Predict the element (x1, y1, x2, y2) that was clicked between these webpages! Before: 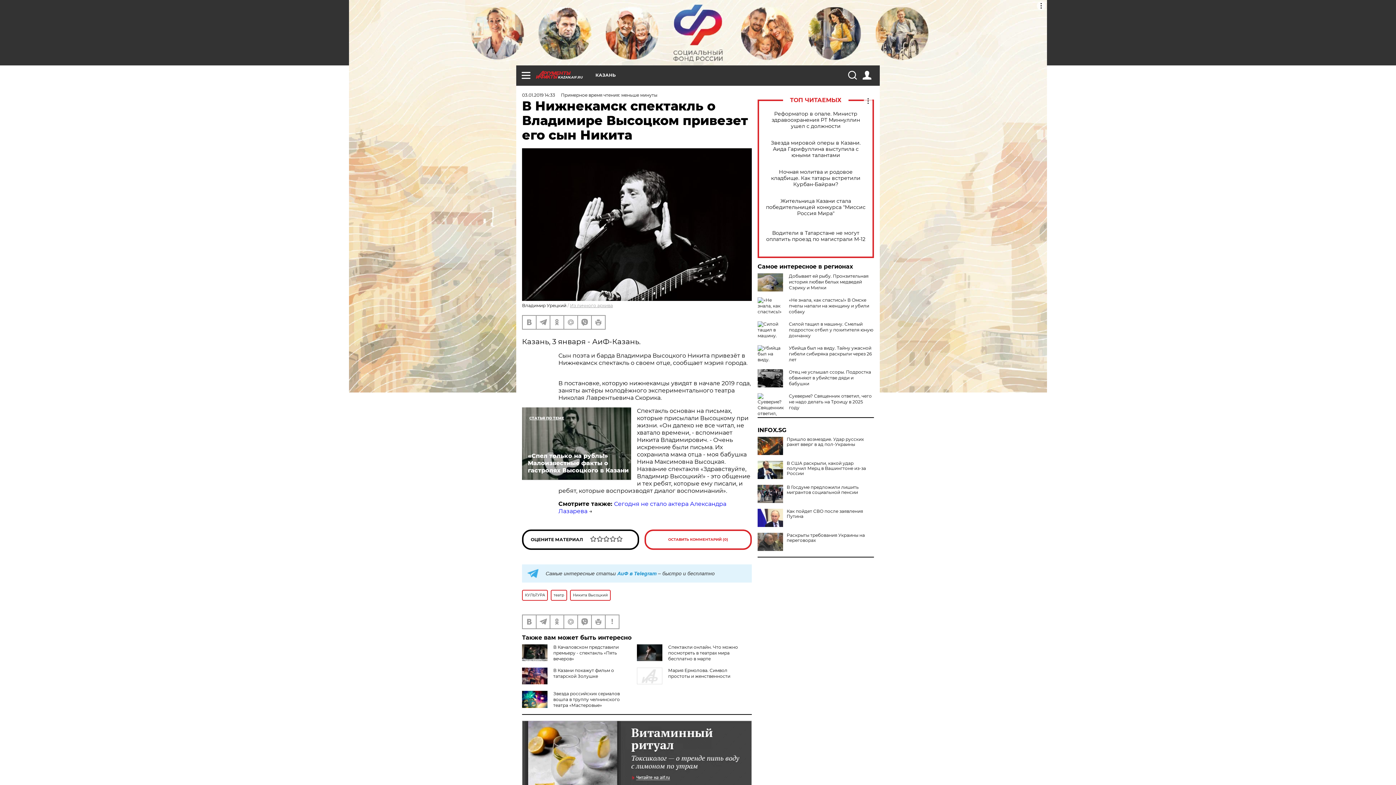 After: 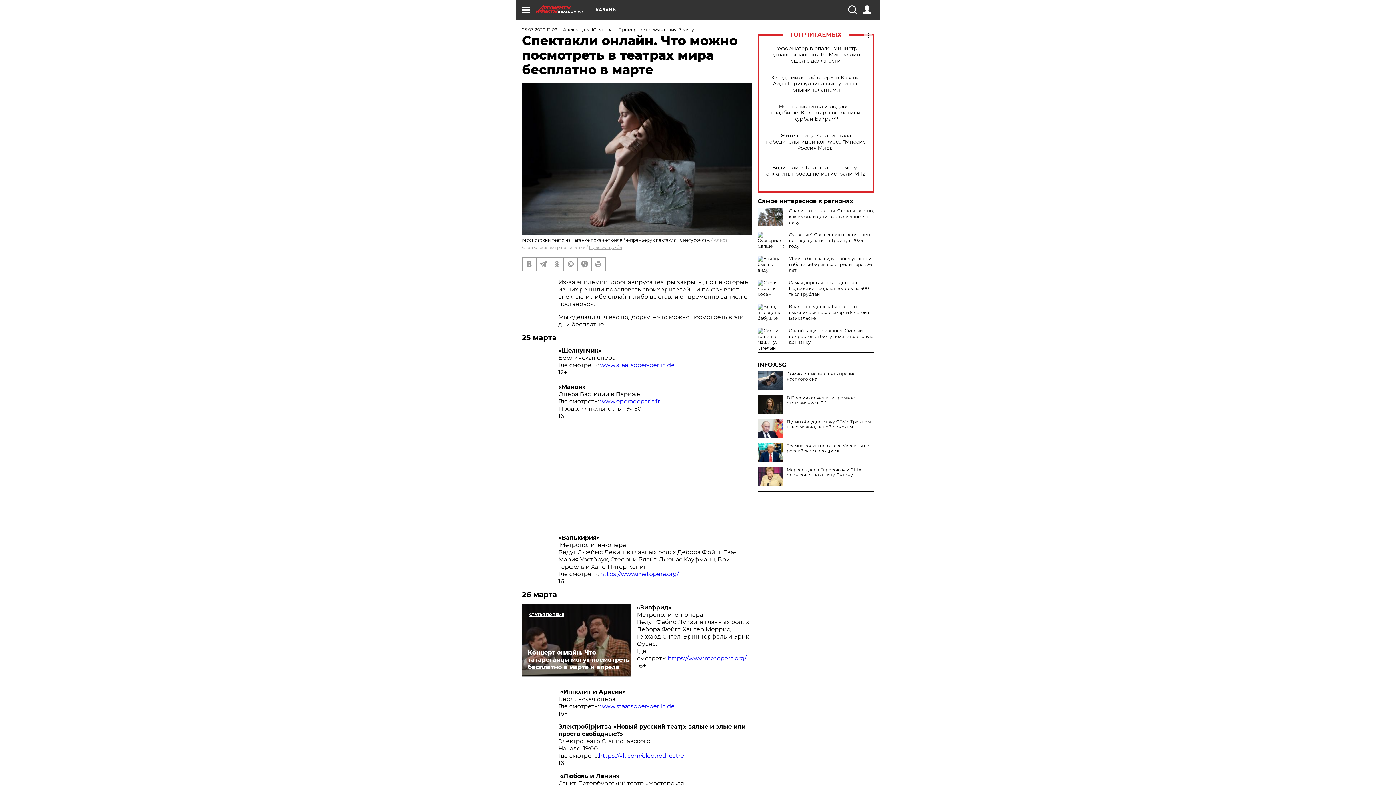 Action: bbox: (668, 644, 738, 661) label: Спектакли онлайн. Что можно посмотреть в театрах мира бесплатно в марте